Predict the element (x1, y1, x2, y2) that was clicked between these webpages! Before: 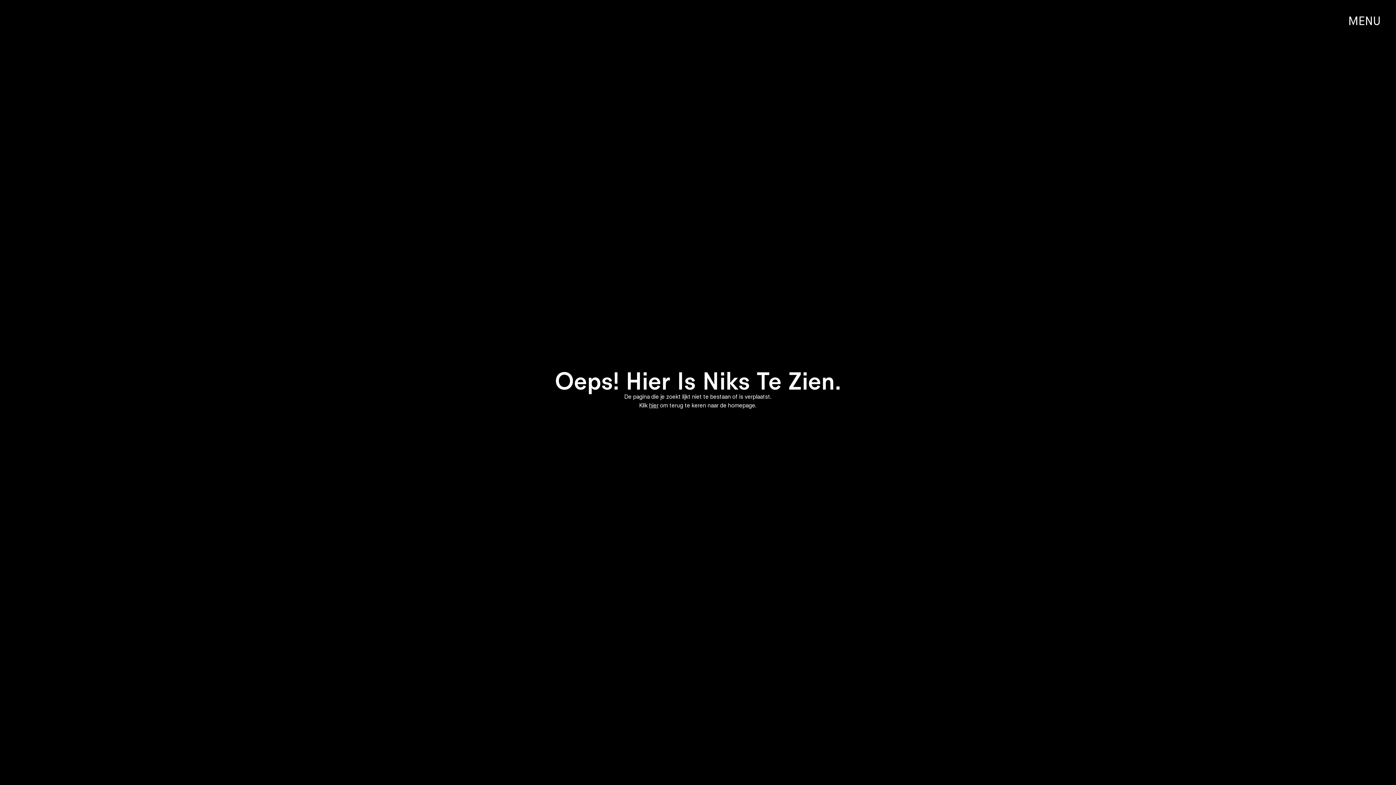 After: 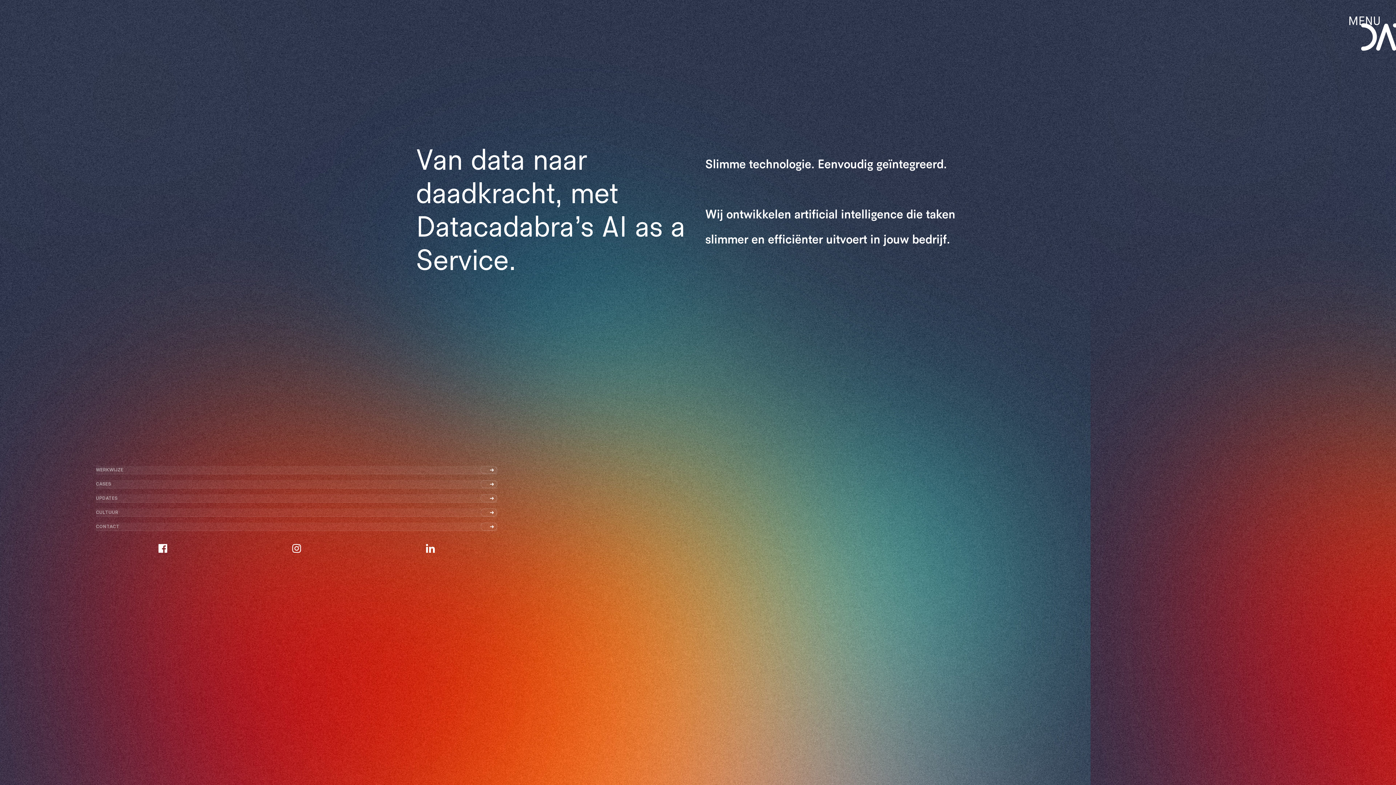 Action: bbox: (649, 402, 658, 409) label: hier